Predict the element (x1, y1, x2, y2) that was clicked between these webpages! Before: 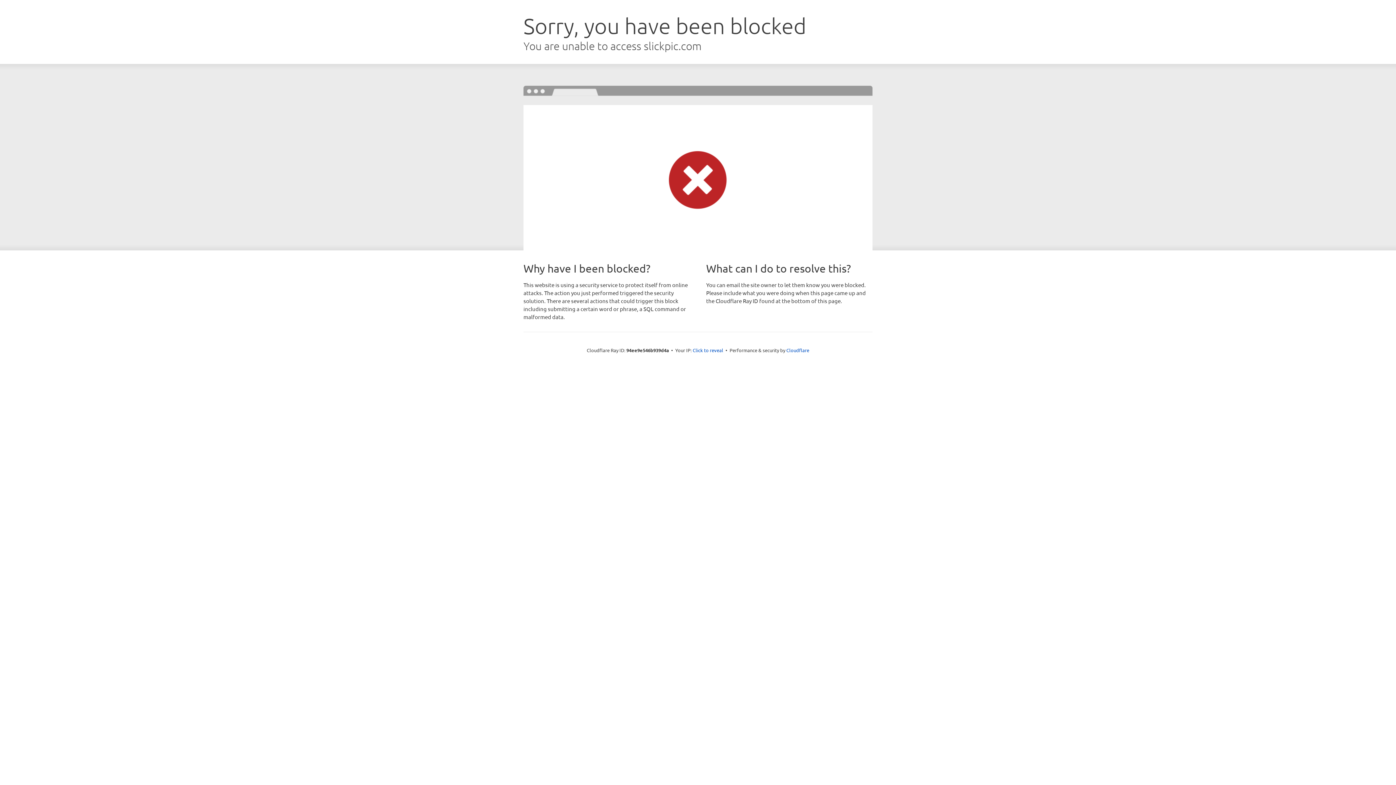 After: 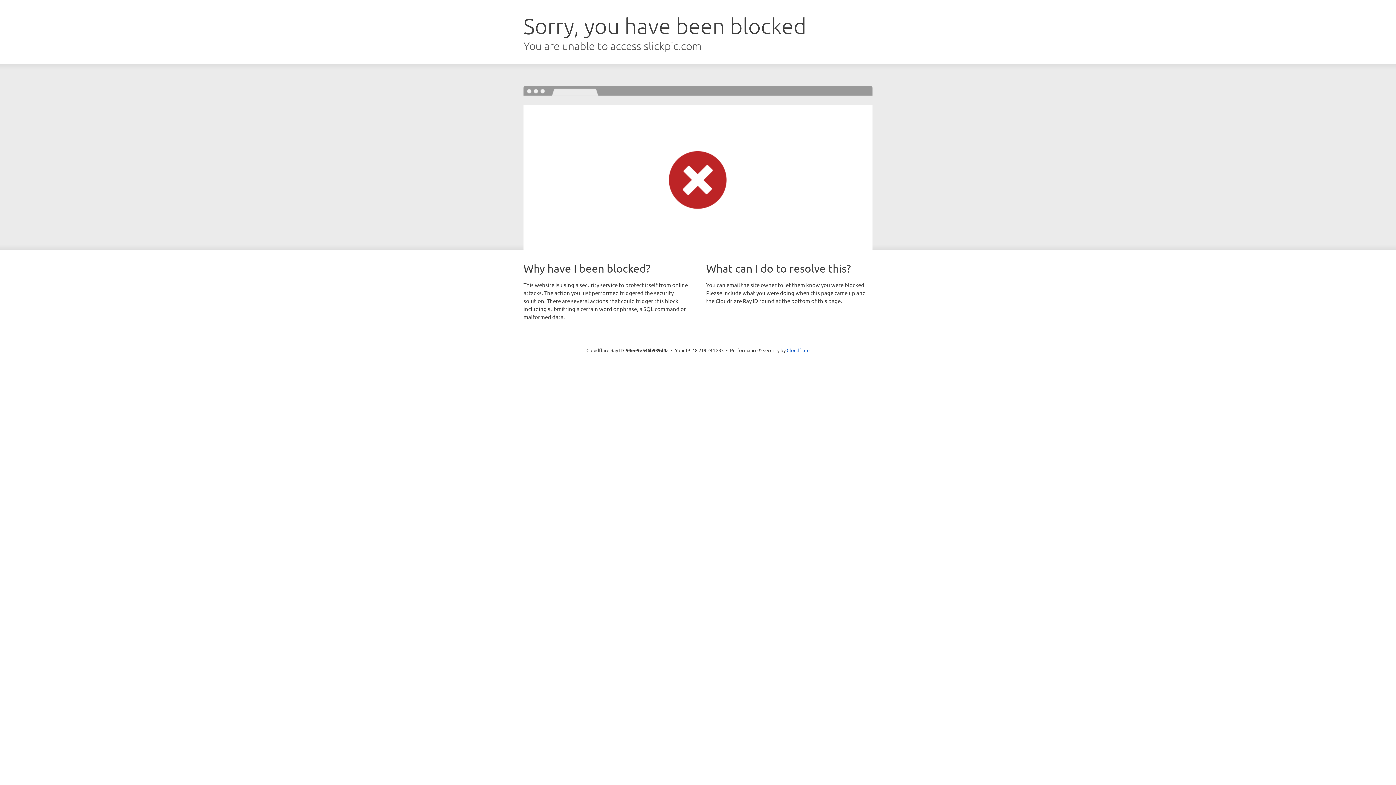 Action: bbox: (692, 346, 723, 353) label: Click to reveal